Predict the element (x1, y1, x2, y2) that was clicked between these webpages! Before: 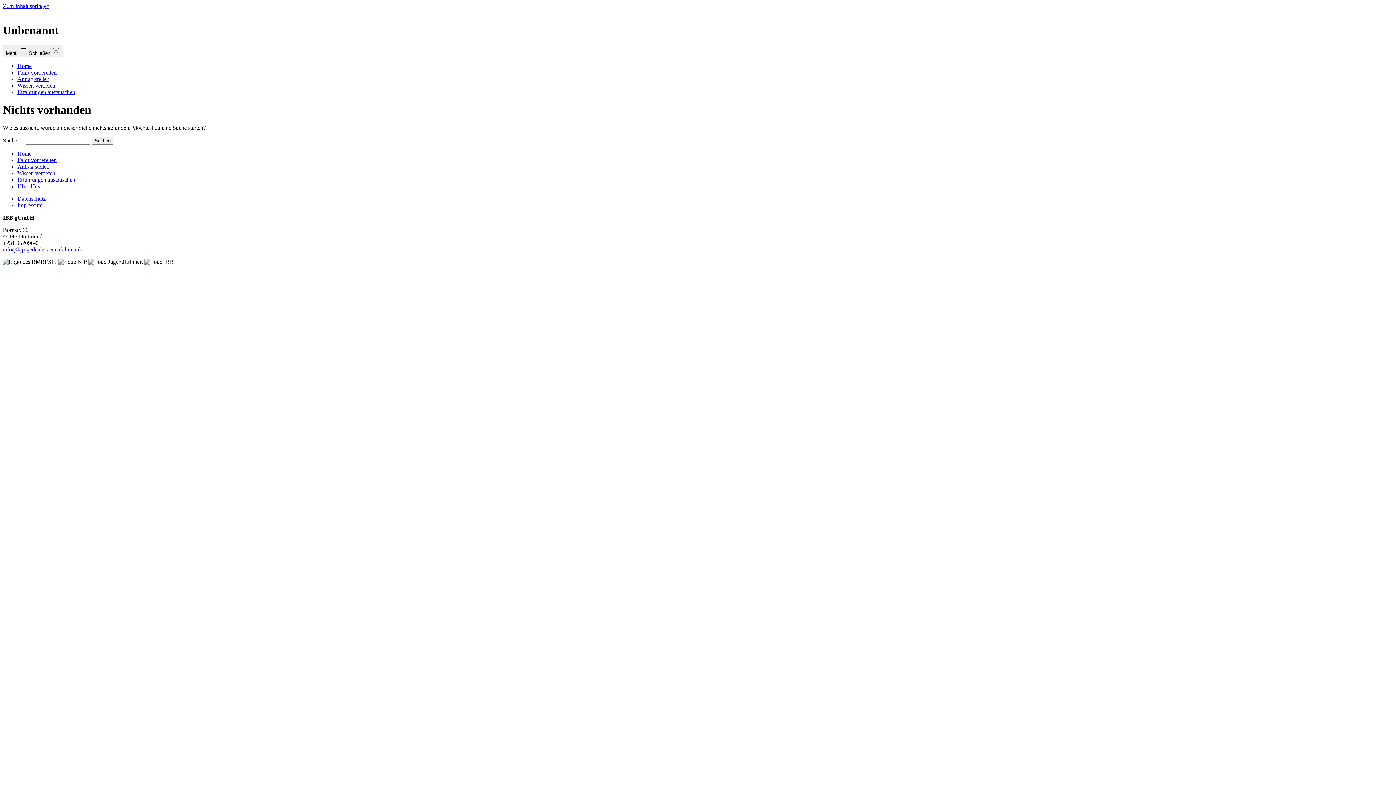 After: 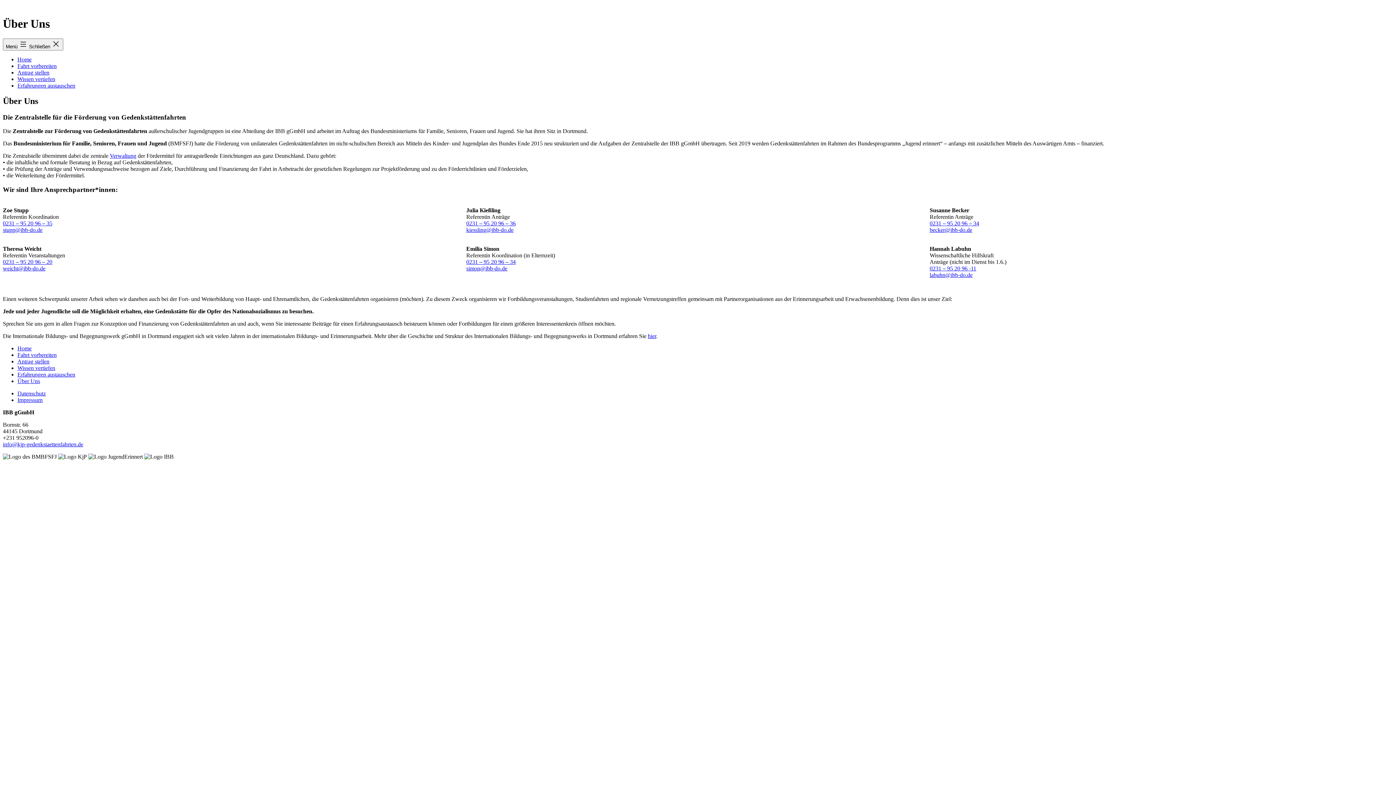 Action: label: Über Uns bbox: (17, 183, 40, 189)